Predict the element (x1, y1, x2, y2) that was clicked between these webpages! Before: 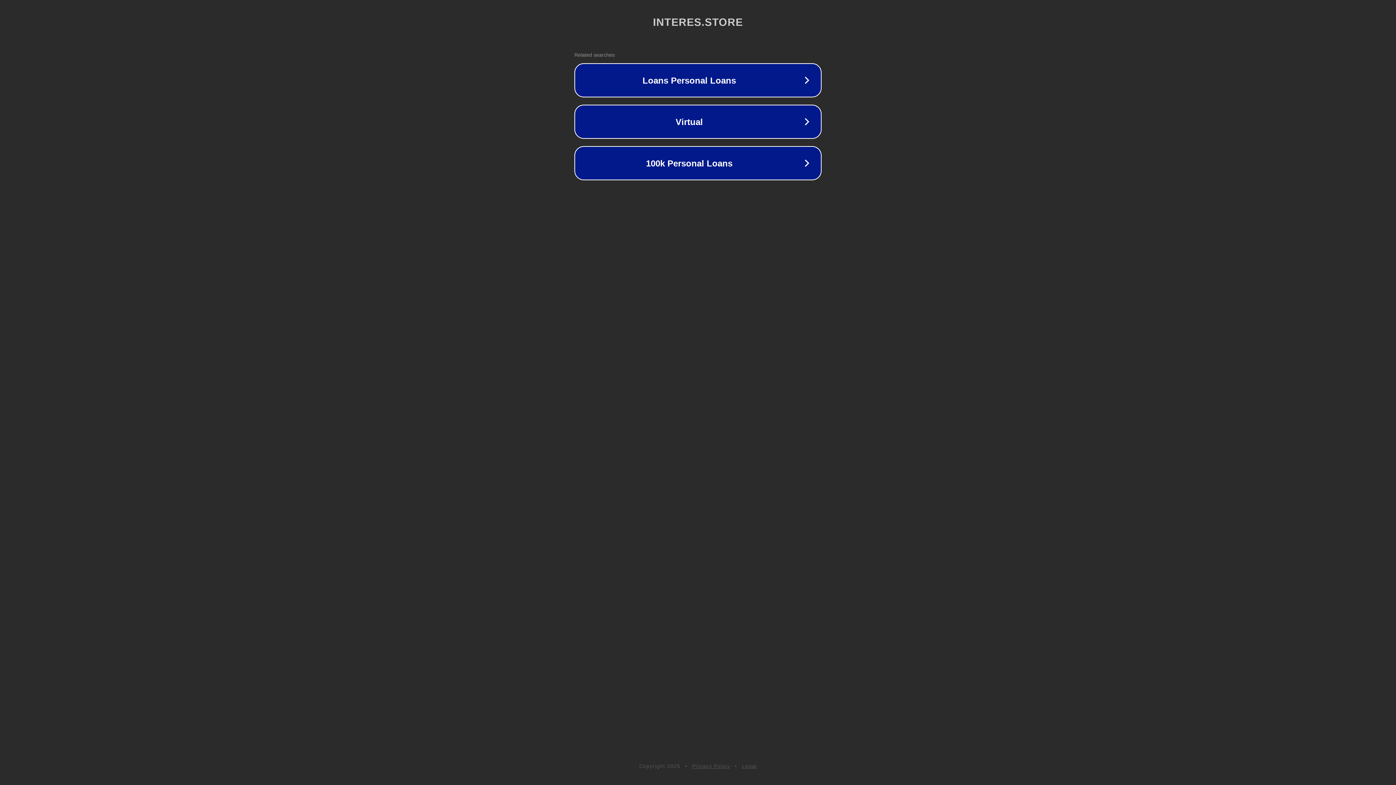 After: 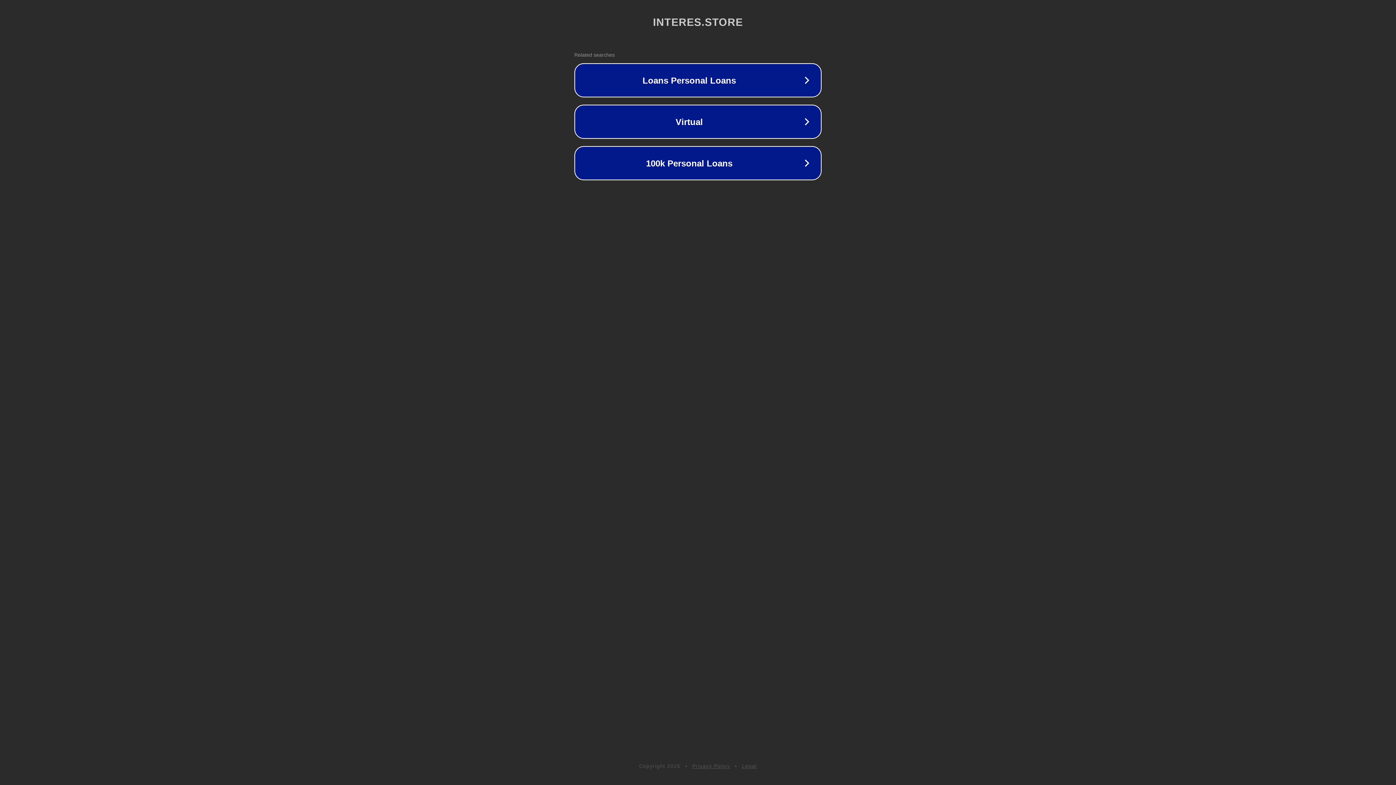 Action: label: Privacy Policy bbox: (692, 763, 730, 769)